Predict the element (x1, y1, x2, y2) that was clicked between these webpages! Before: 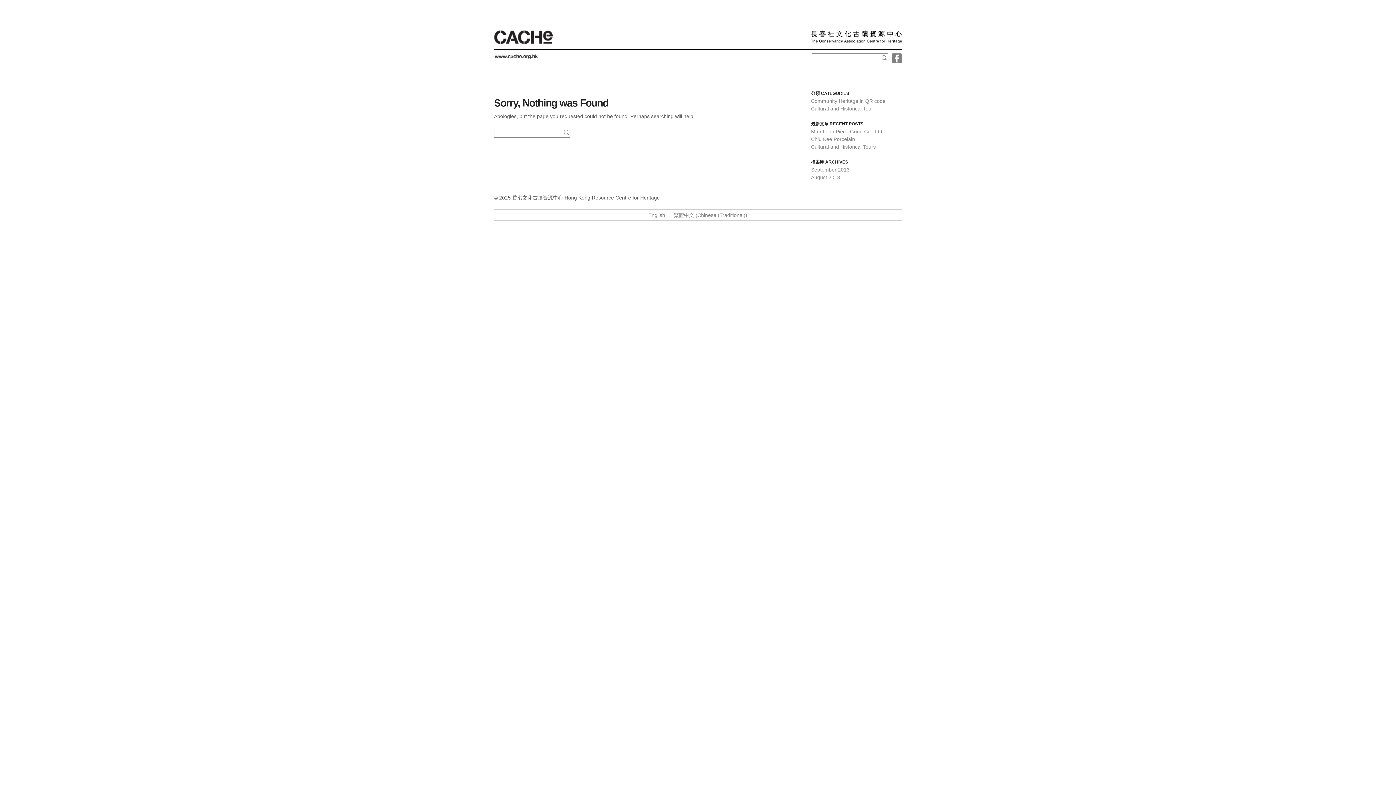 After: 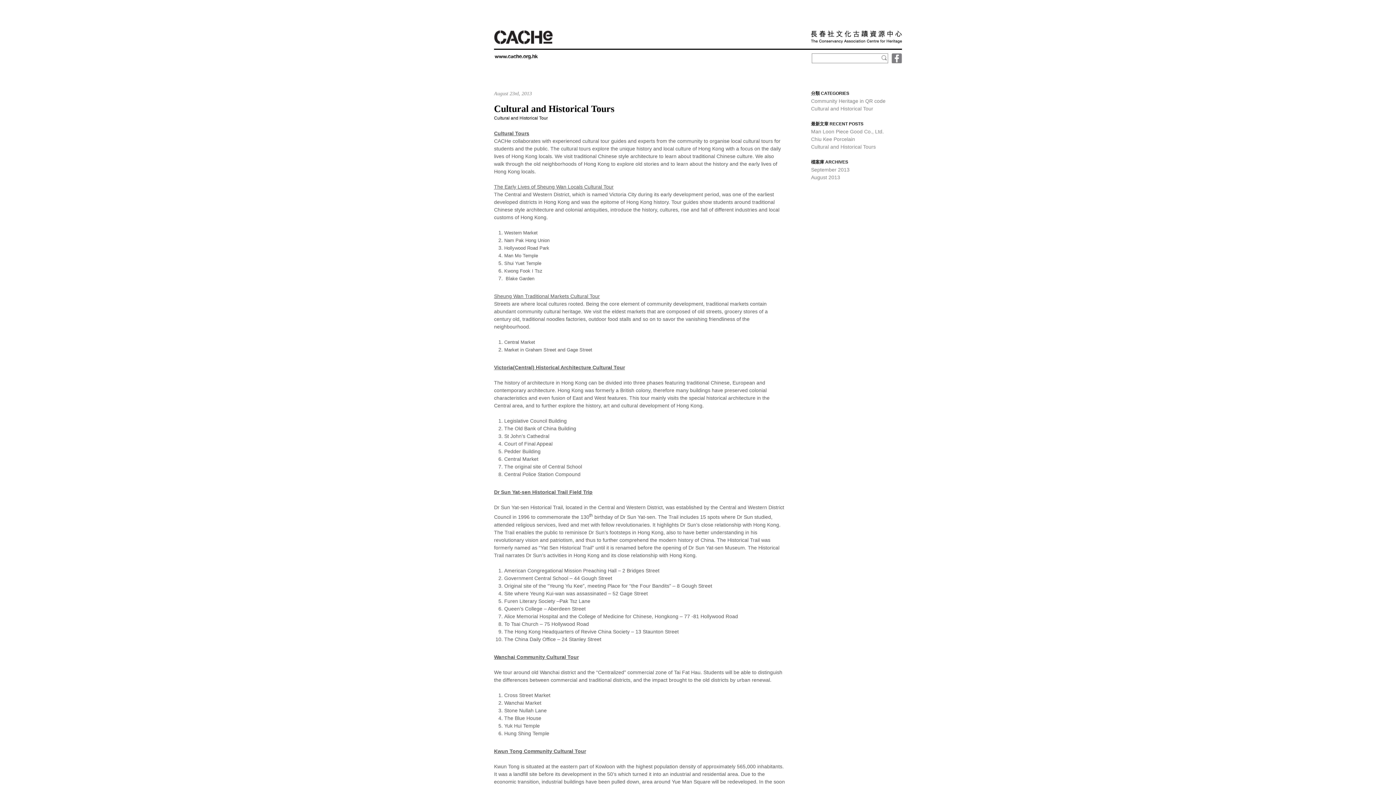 Action: bbox: (811, 144, 876, 149) label: Cultural and Historical Tours